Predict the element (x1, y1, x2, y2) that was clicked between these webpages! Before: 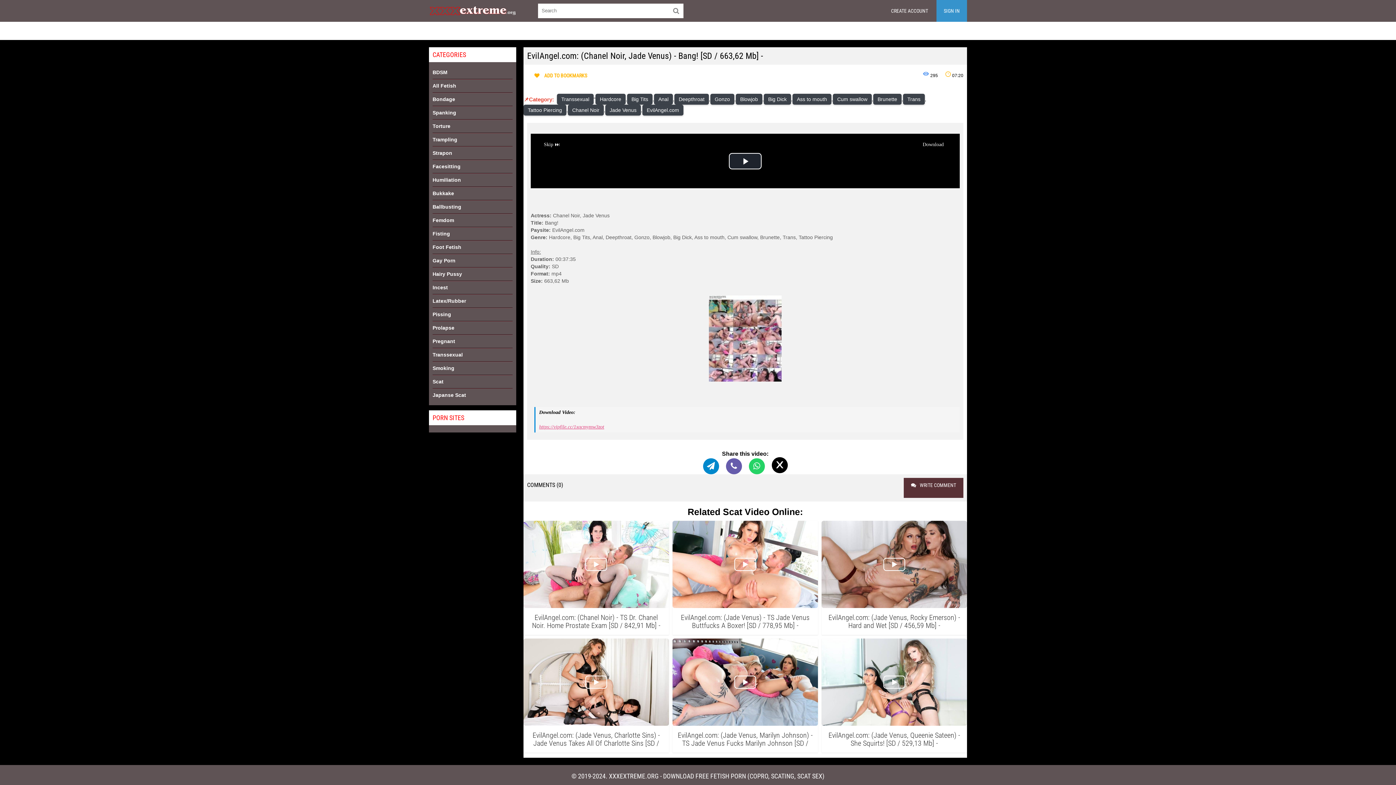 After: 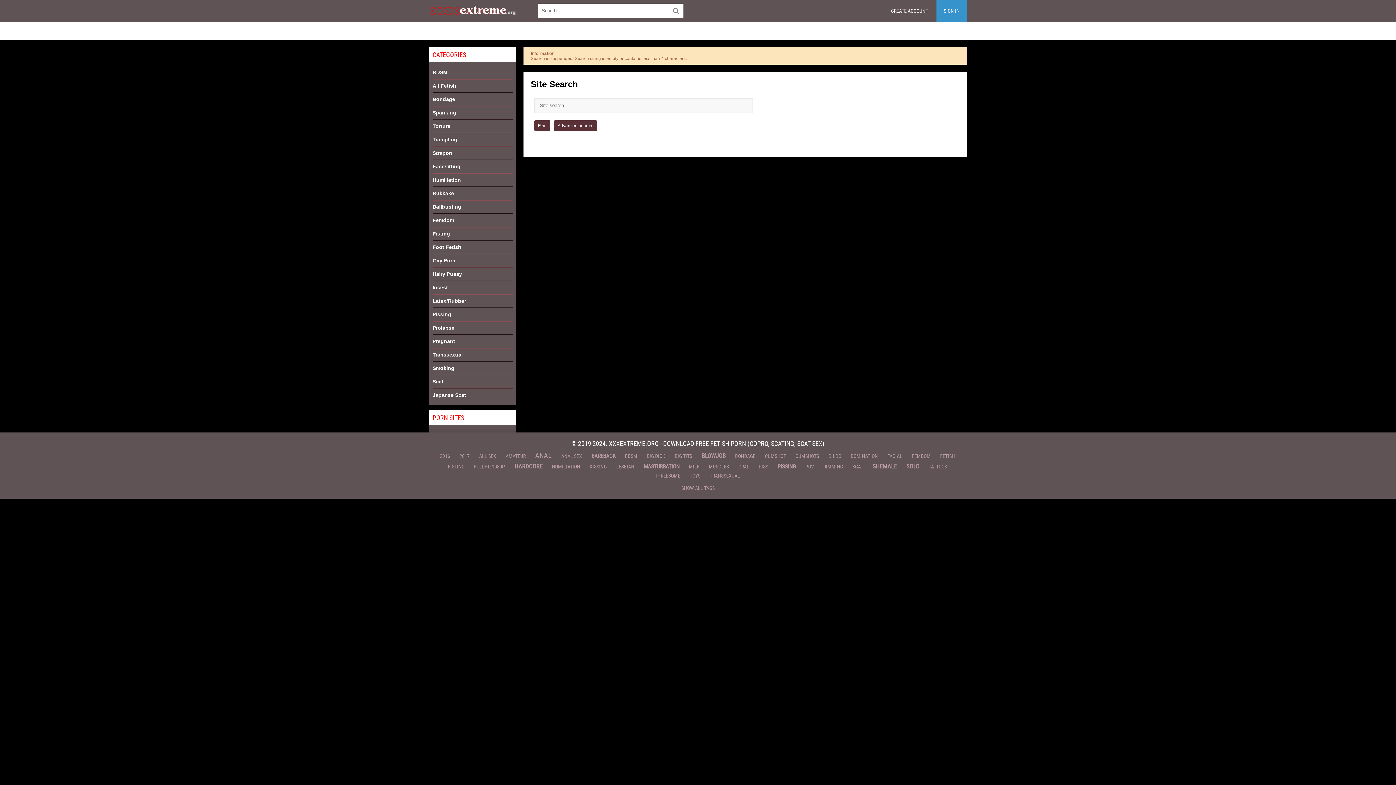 Action: bbox: (669, 3, 683, 18)